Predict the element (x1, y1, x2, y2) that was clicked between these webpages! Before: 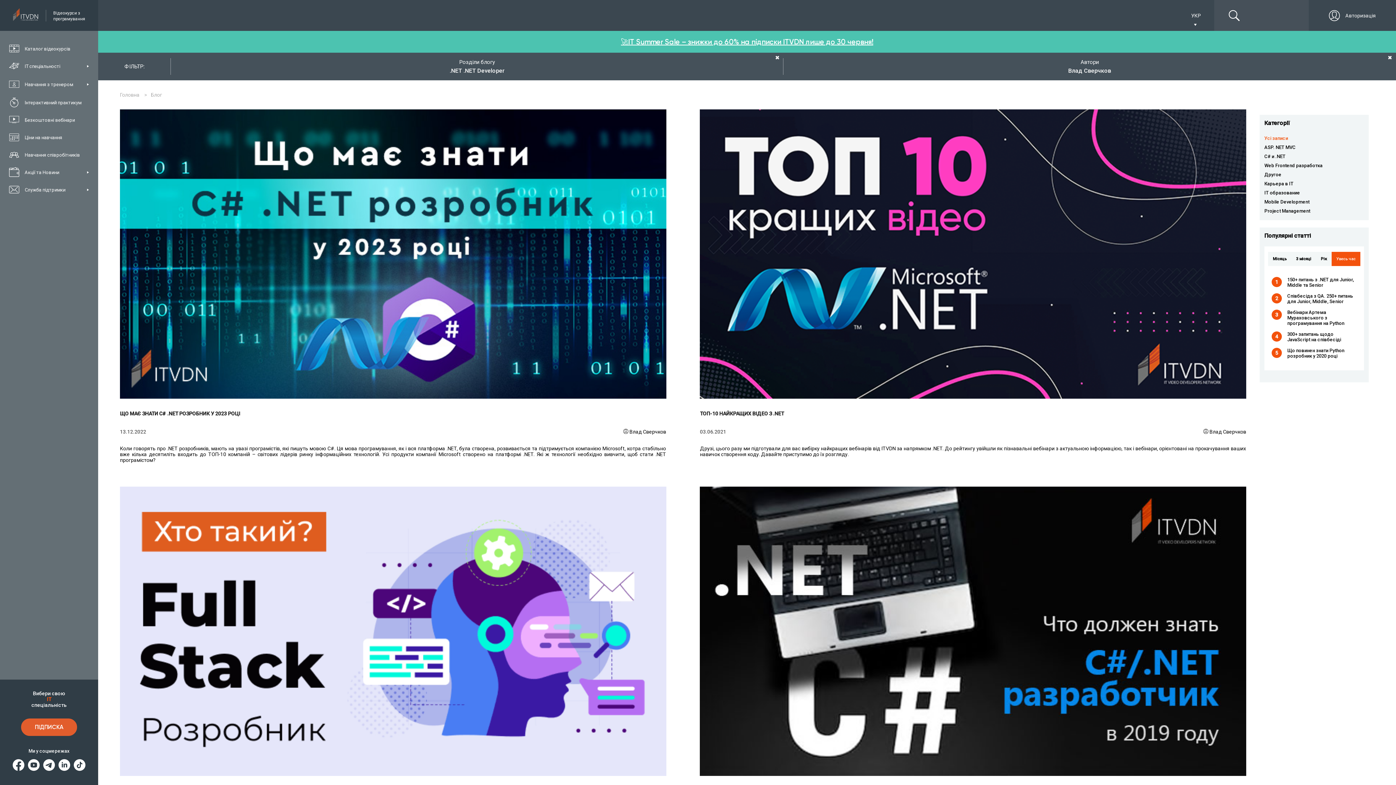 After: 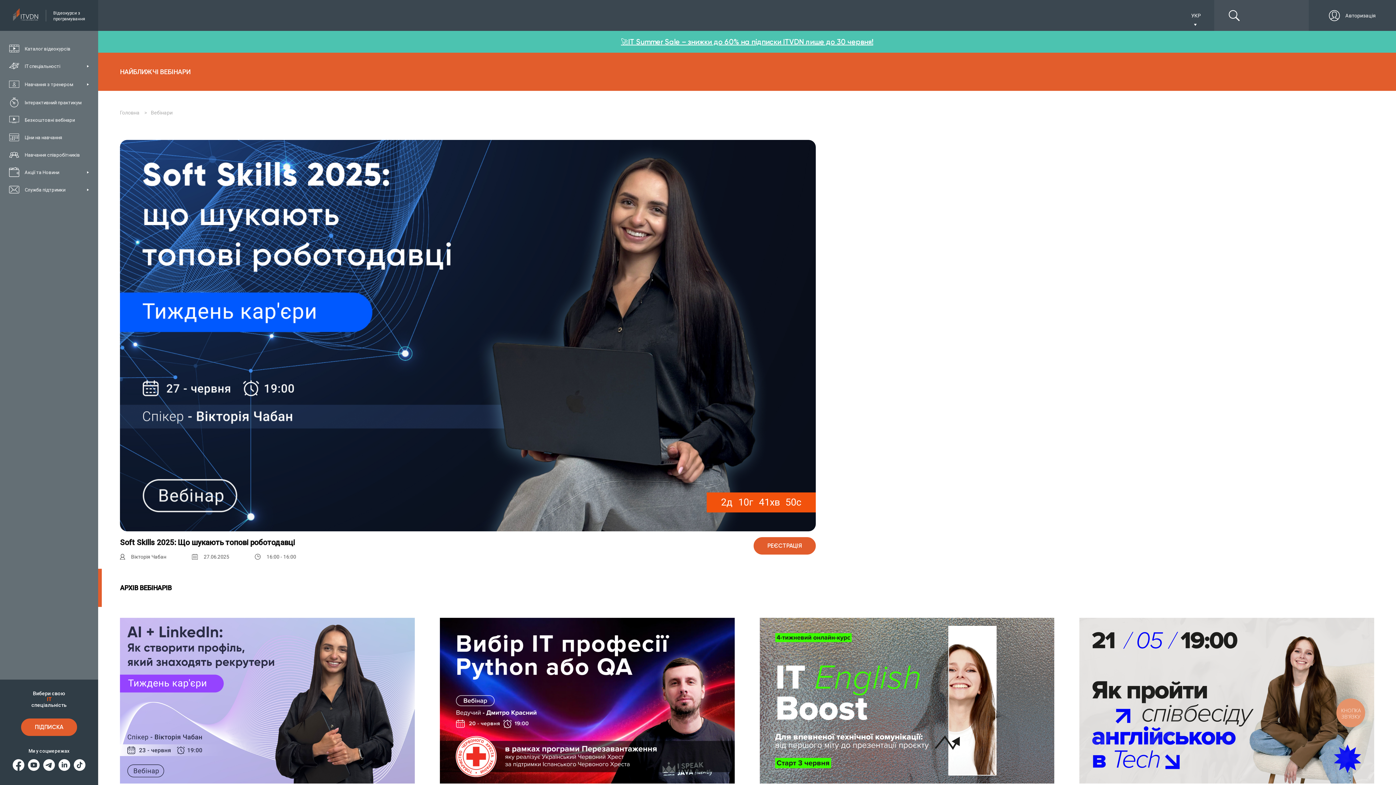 Action: label: Безкоштовні вебінари bbox: (0, 111, 98, 128)